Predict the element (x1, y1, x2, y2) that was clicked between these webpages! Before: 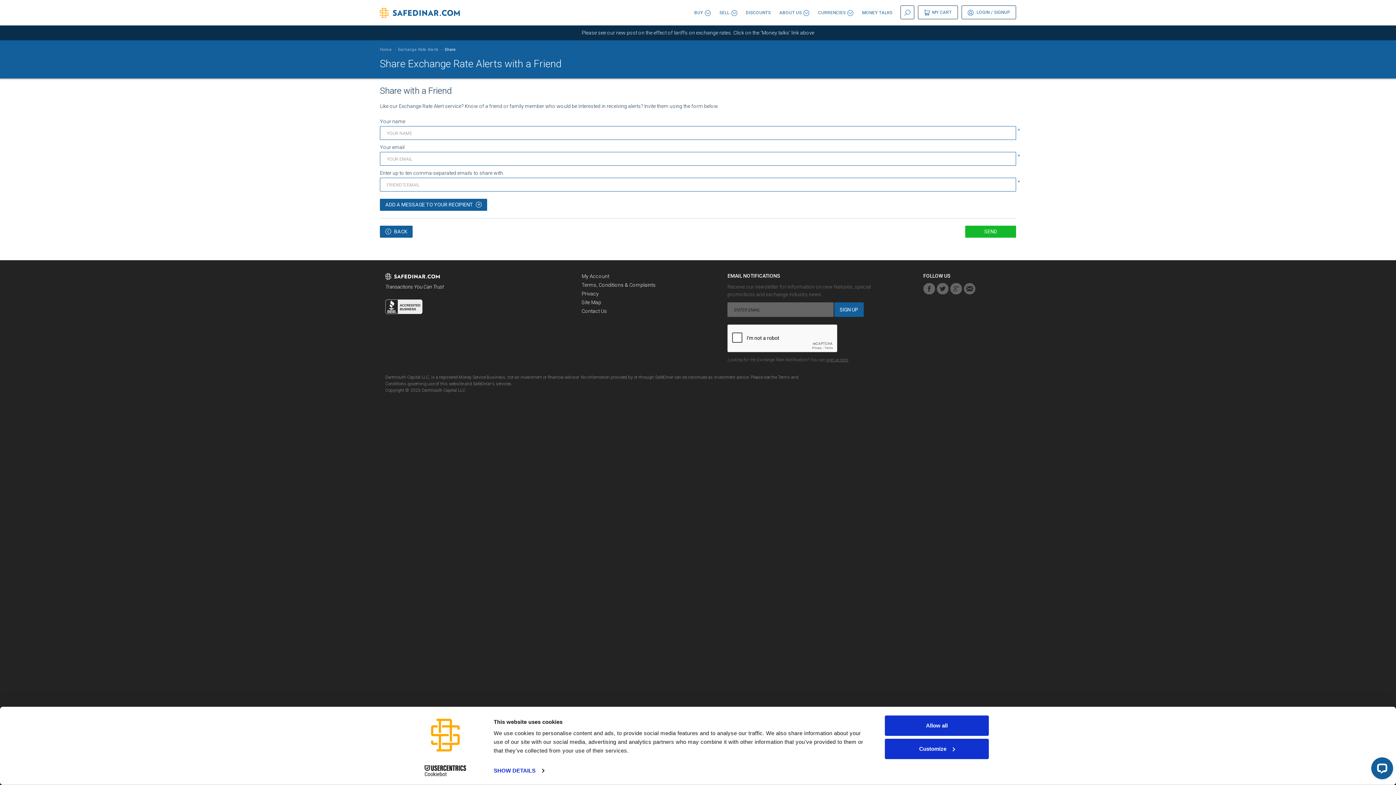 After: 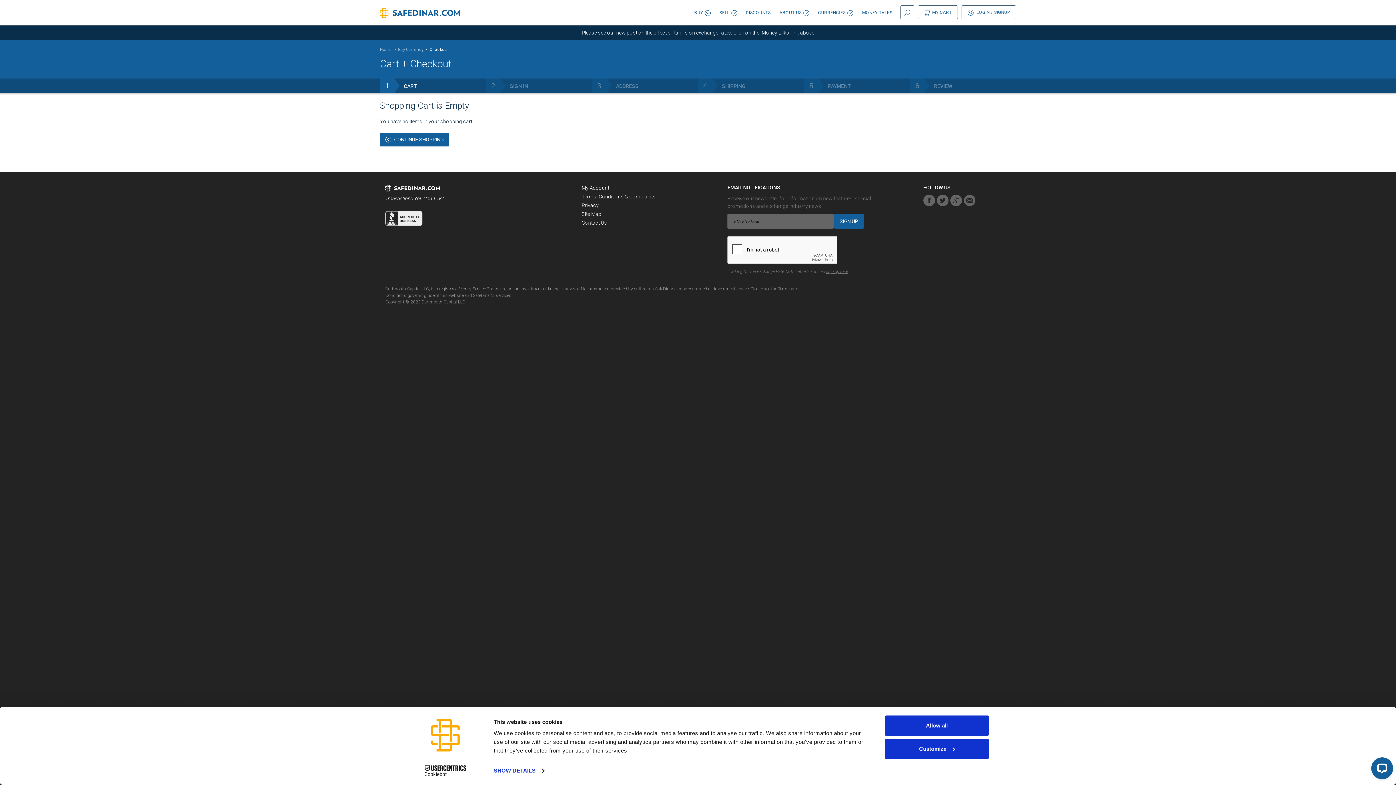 Action: label:  MY CART bbox: (918, 5, 958, 19)